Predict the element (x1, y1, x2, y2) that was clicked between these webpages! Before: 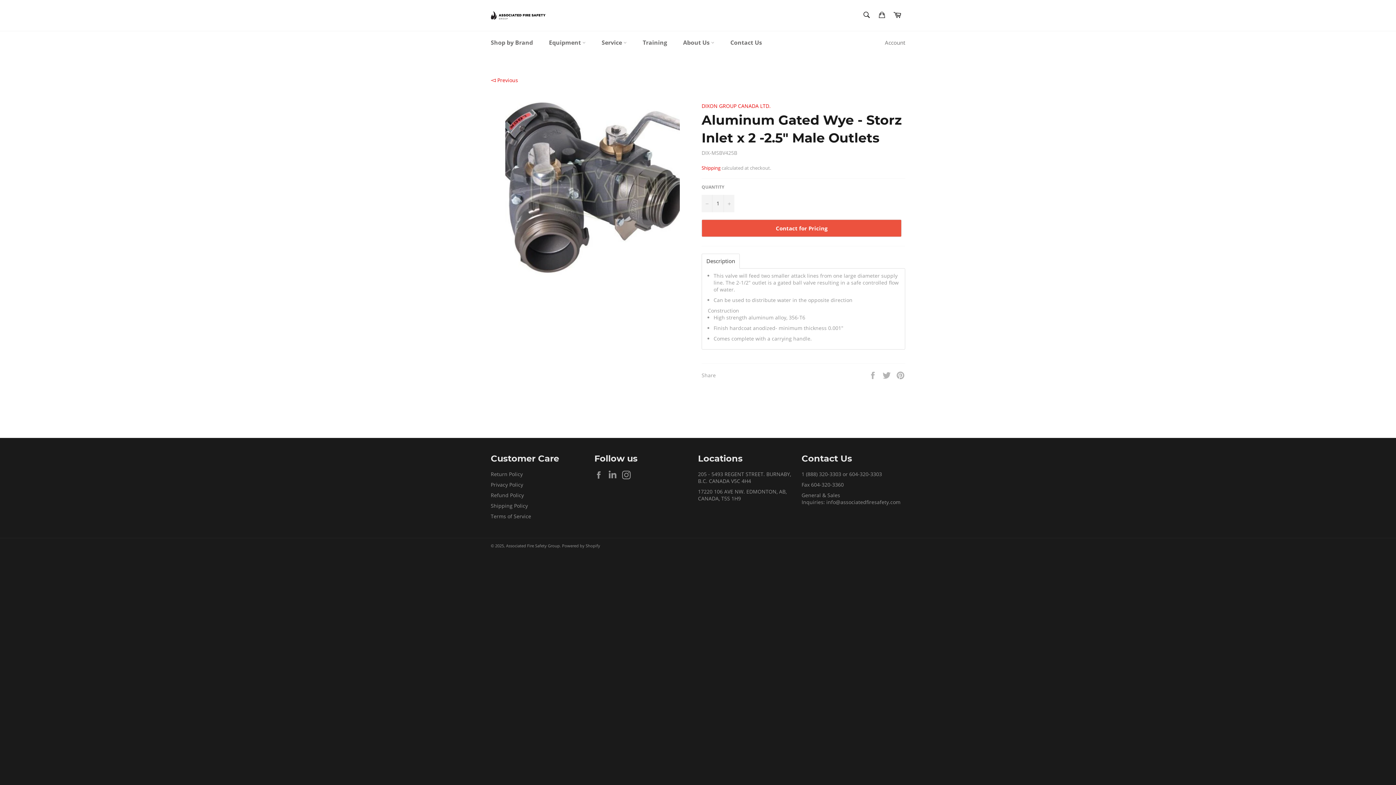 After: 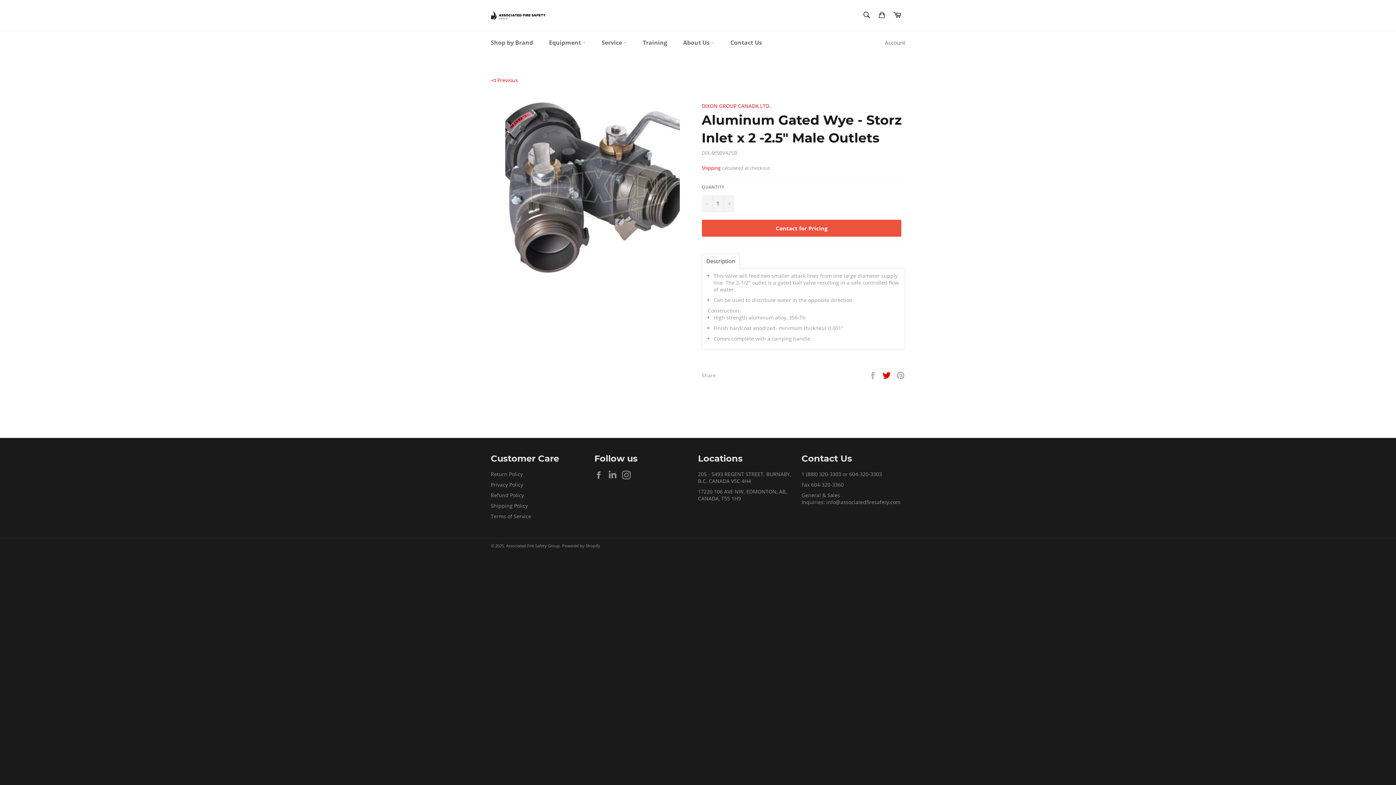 Action: bbox: (882, 371, 892, 378) label:  
Tweet on Twitter